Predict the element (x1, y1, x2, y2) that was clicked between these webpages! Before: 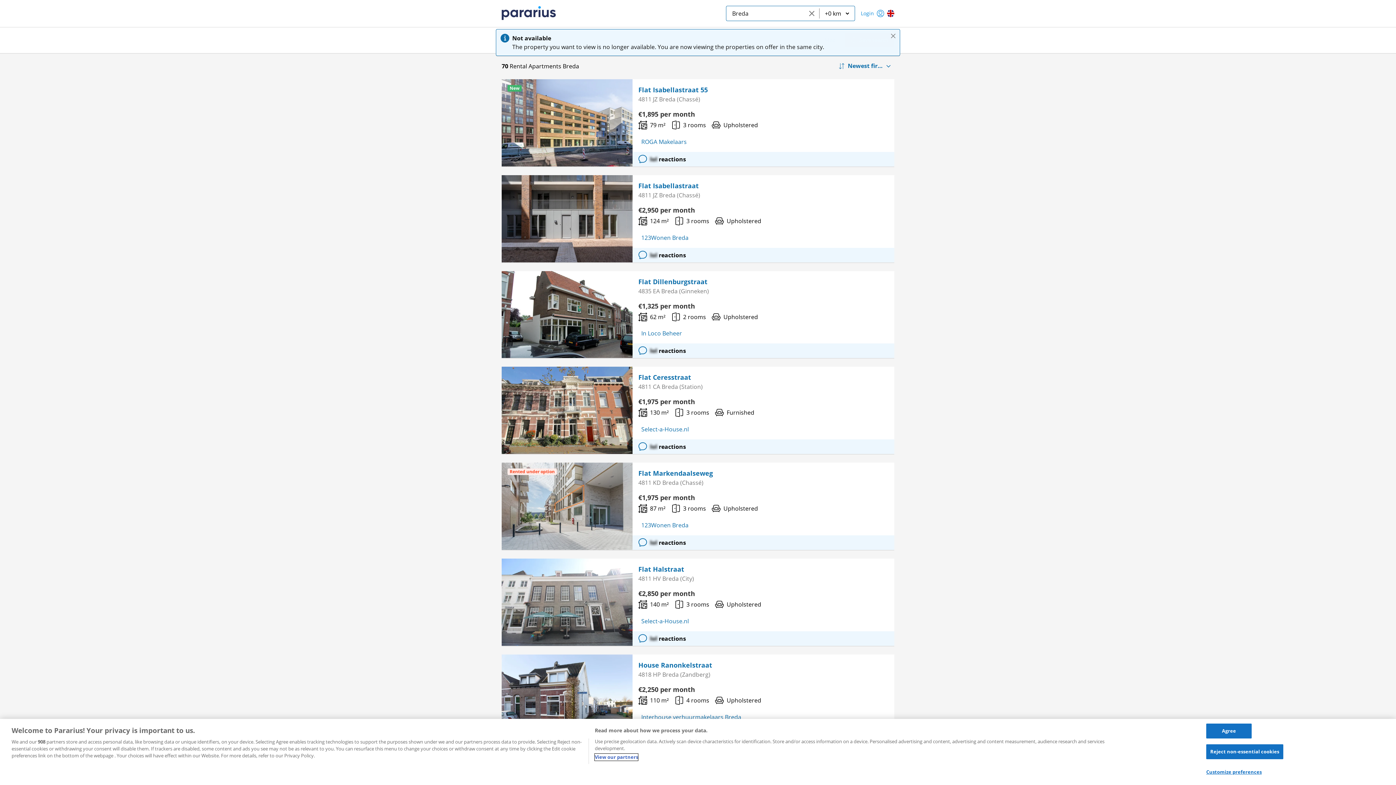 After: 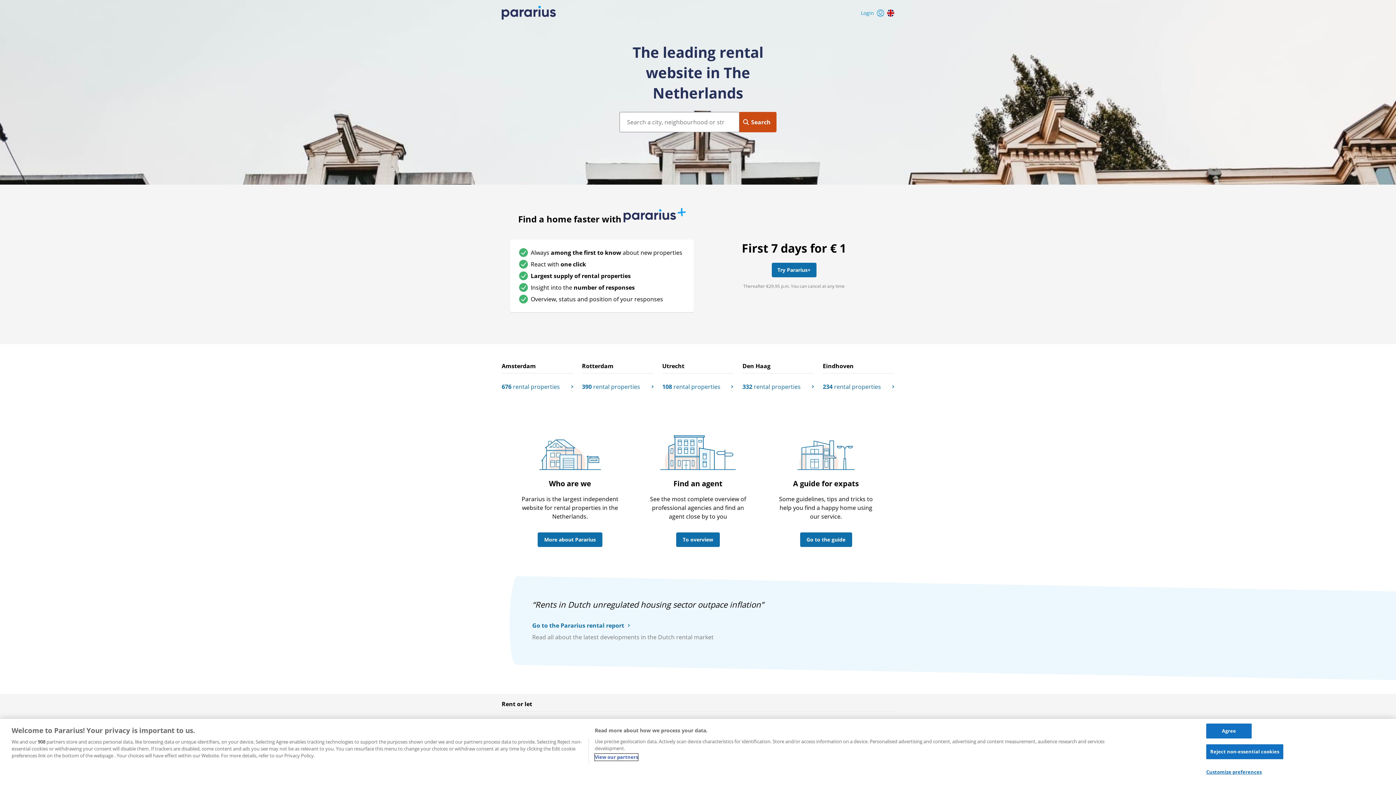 Action: label: Pararius bbox: (501, 6, 555, 20)